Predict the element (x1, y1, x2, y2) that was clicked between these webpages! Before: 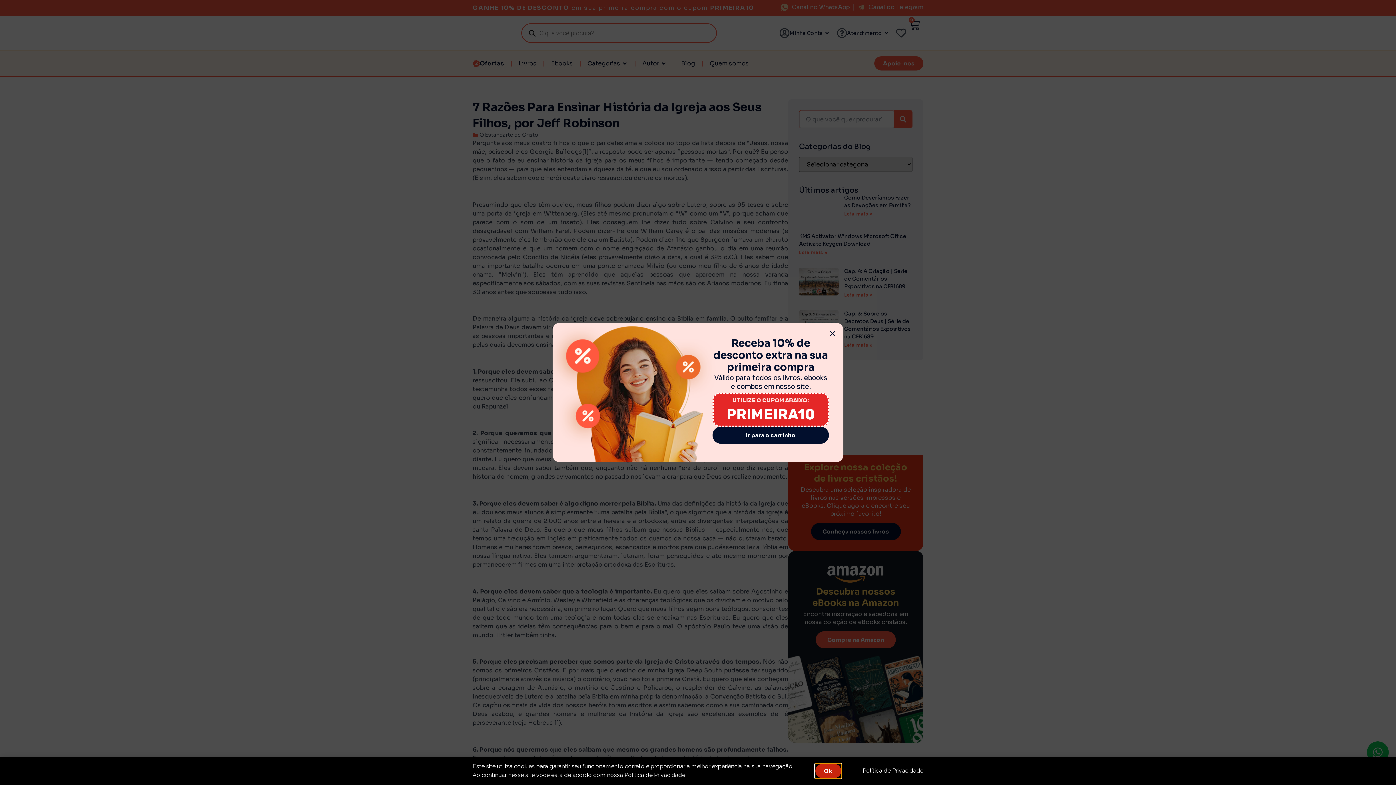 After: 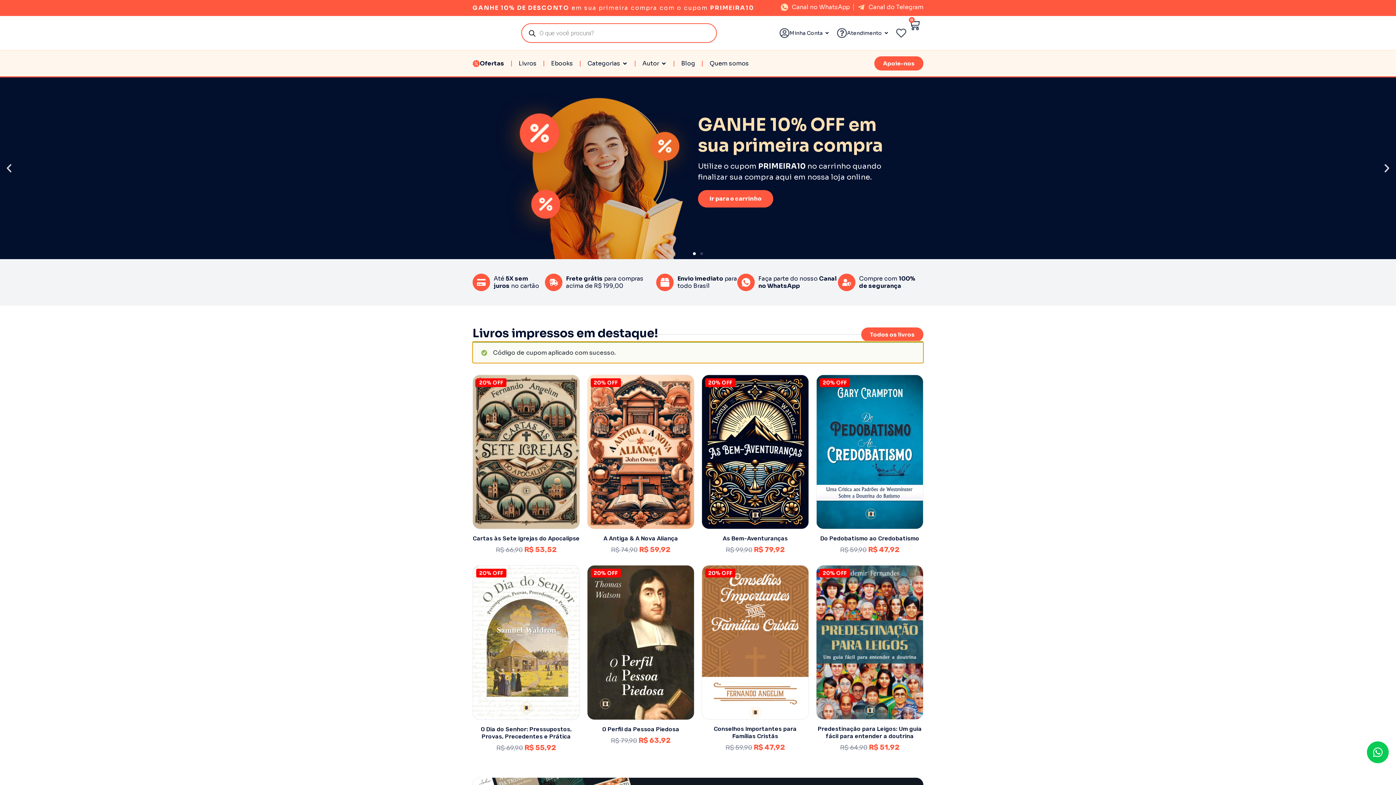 Action: label: UTILIZE O CUPOM ABAIXO: bbox: (732, 397, 809, 404)